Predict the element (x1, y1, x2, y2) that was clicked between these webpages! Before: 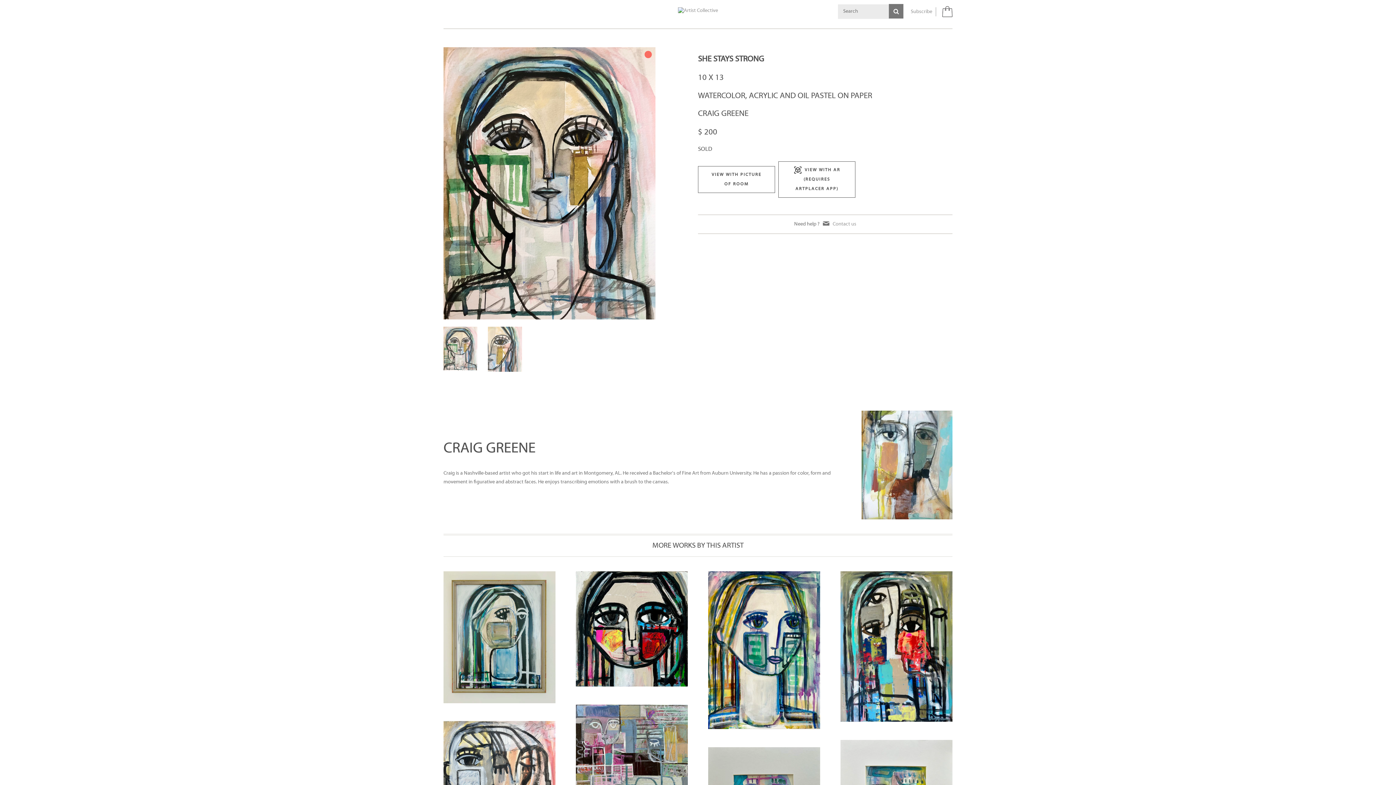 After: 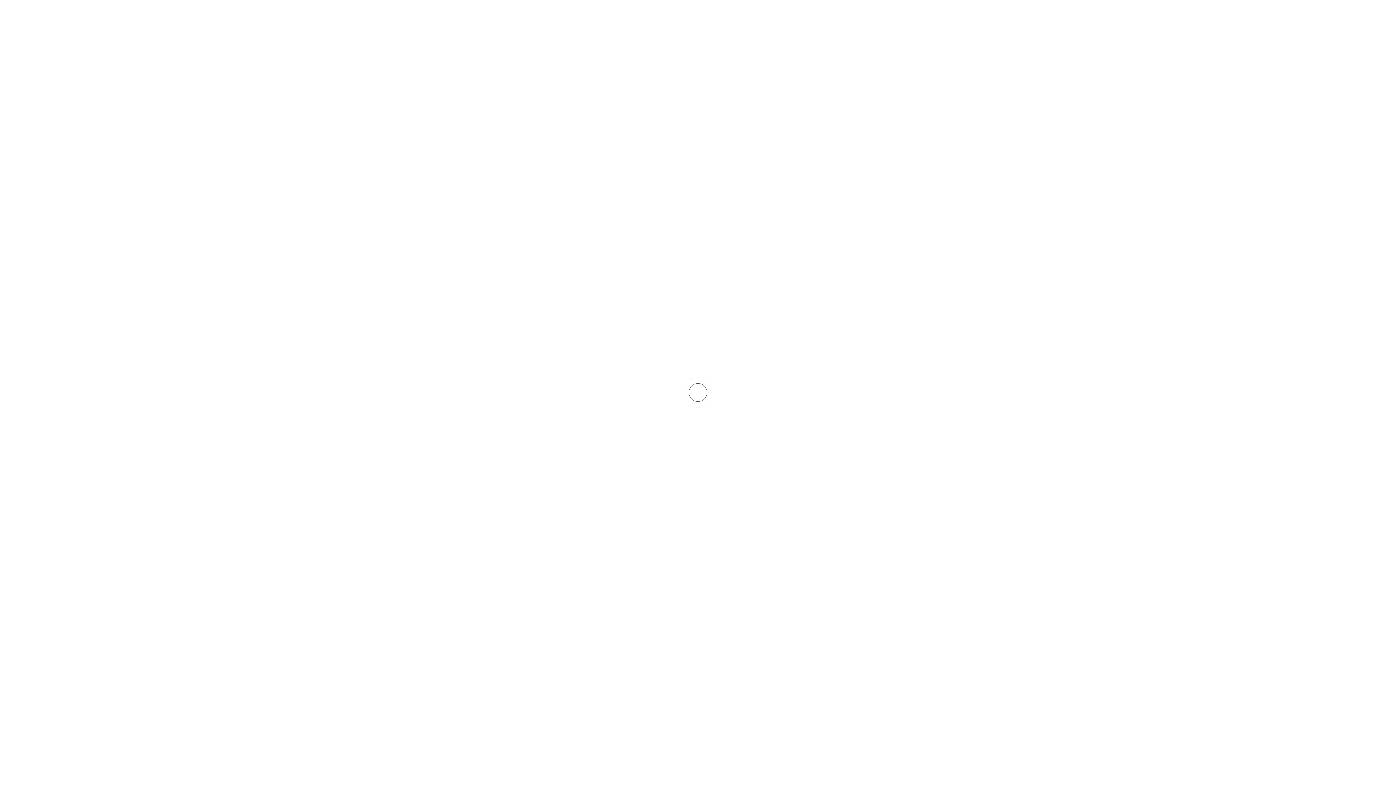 Action: bbox: (911, 9, 932, 14) label: Subscribe